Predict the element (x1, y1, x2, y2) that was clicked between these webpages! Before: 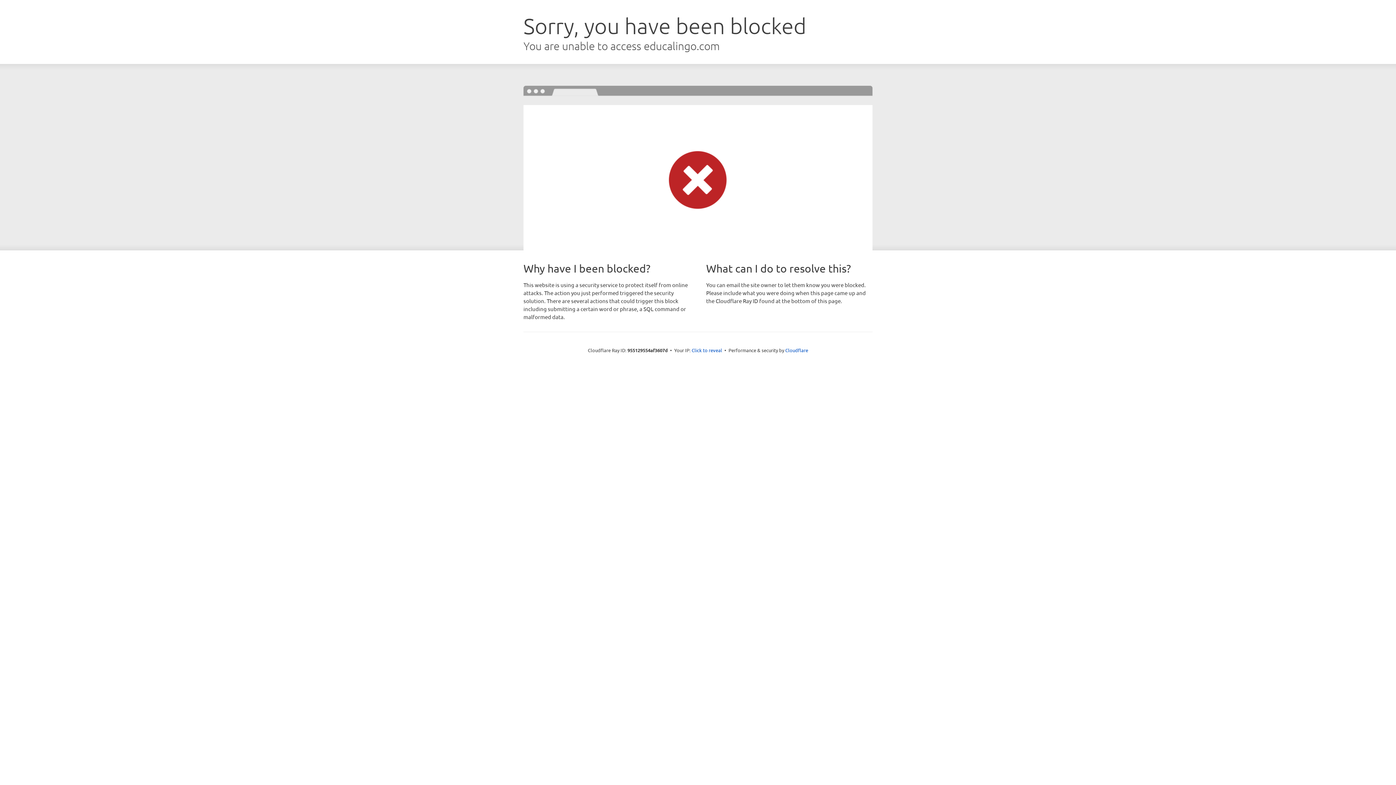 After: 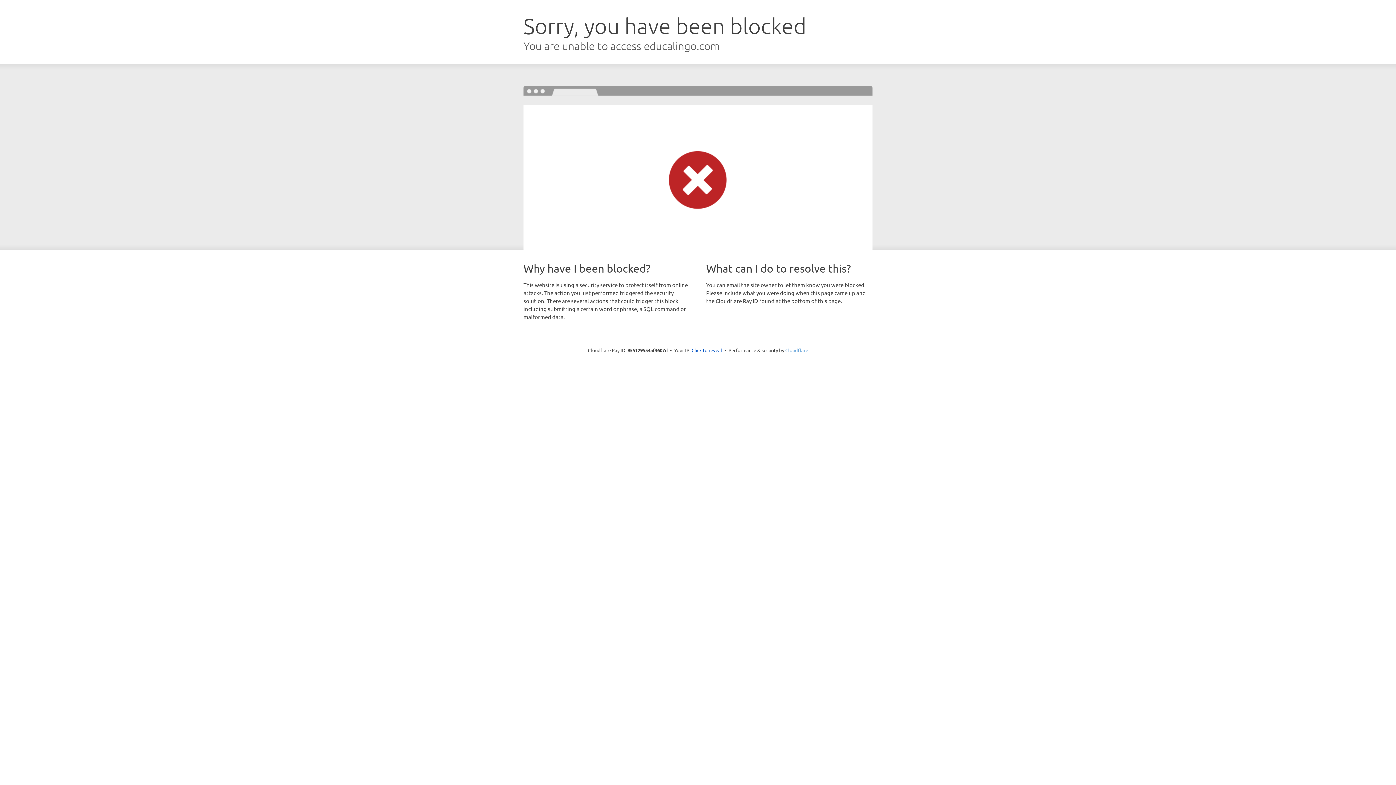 Action: label: Cloudflare bbox: (785, 347, 808, 353)